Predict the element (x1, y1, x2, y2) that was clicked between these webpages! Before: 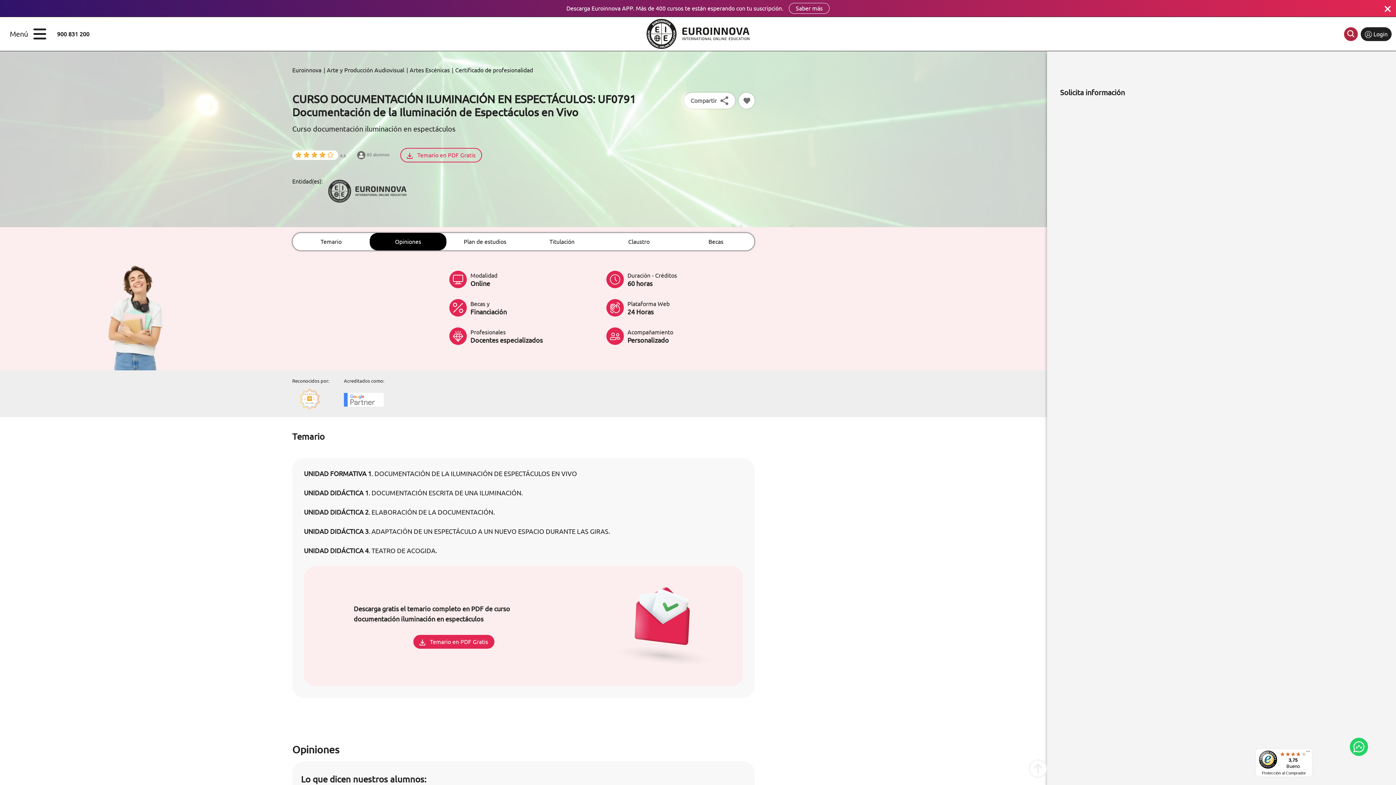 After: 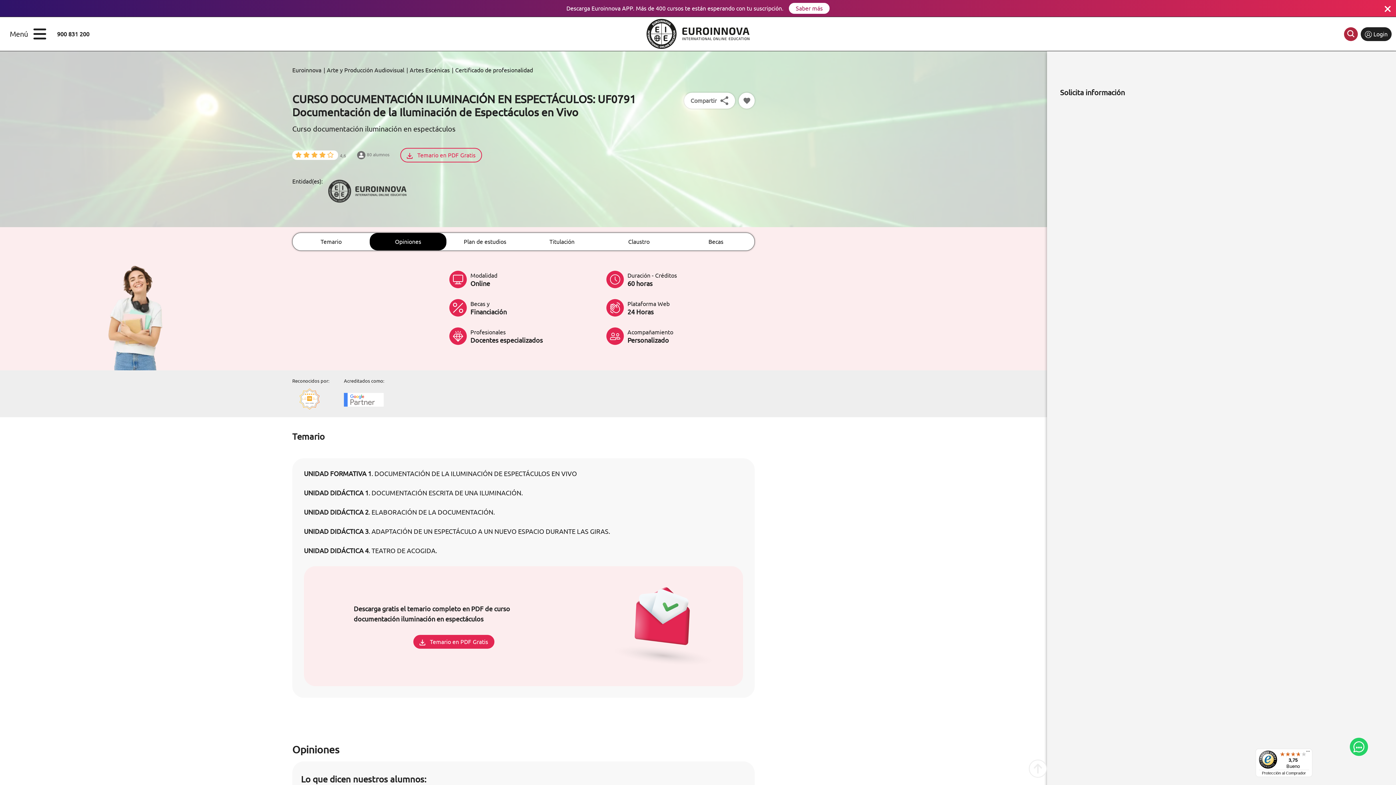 Action: bbox: (789, 2, 829, 13) label: Saber más